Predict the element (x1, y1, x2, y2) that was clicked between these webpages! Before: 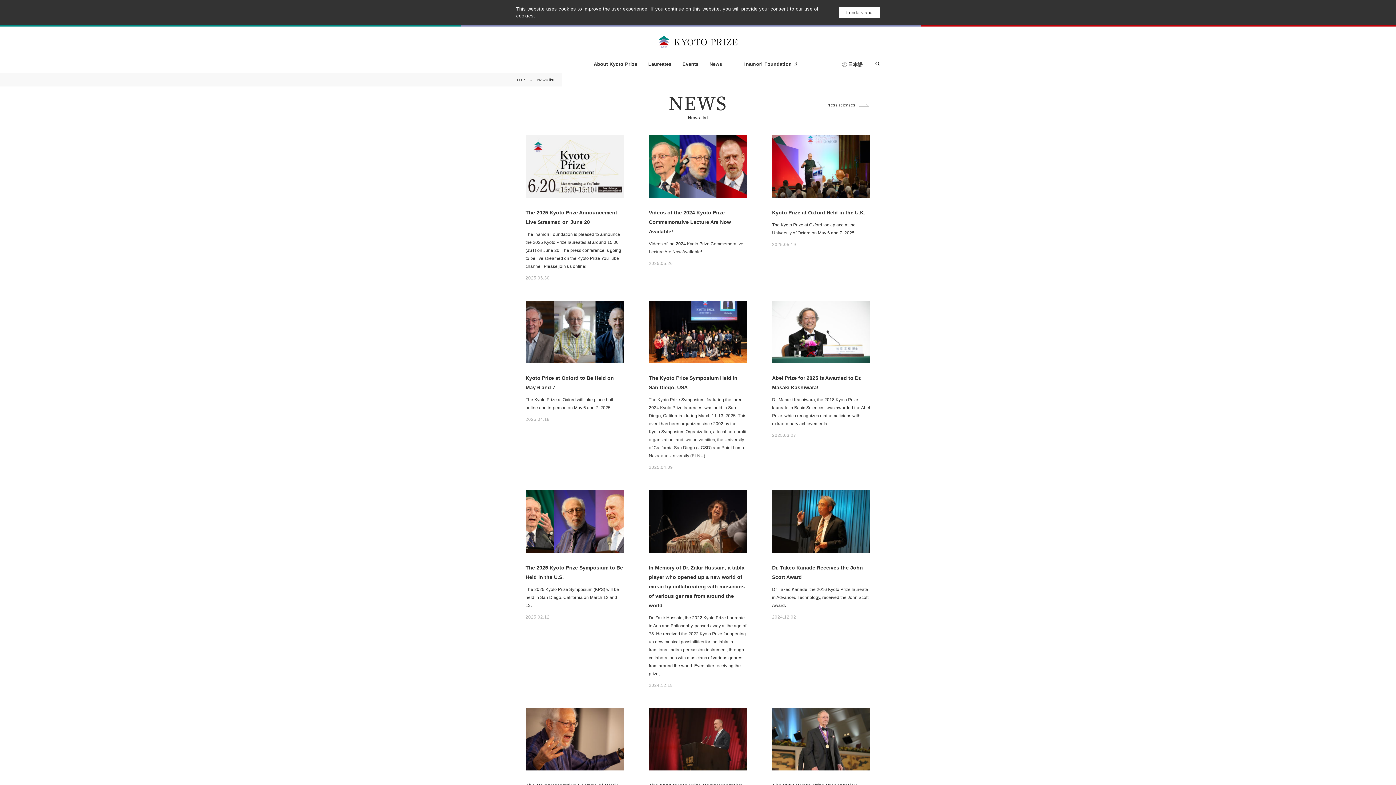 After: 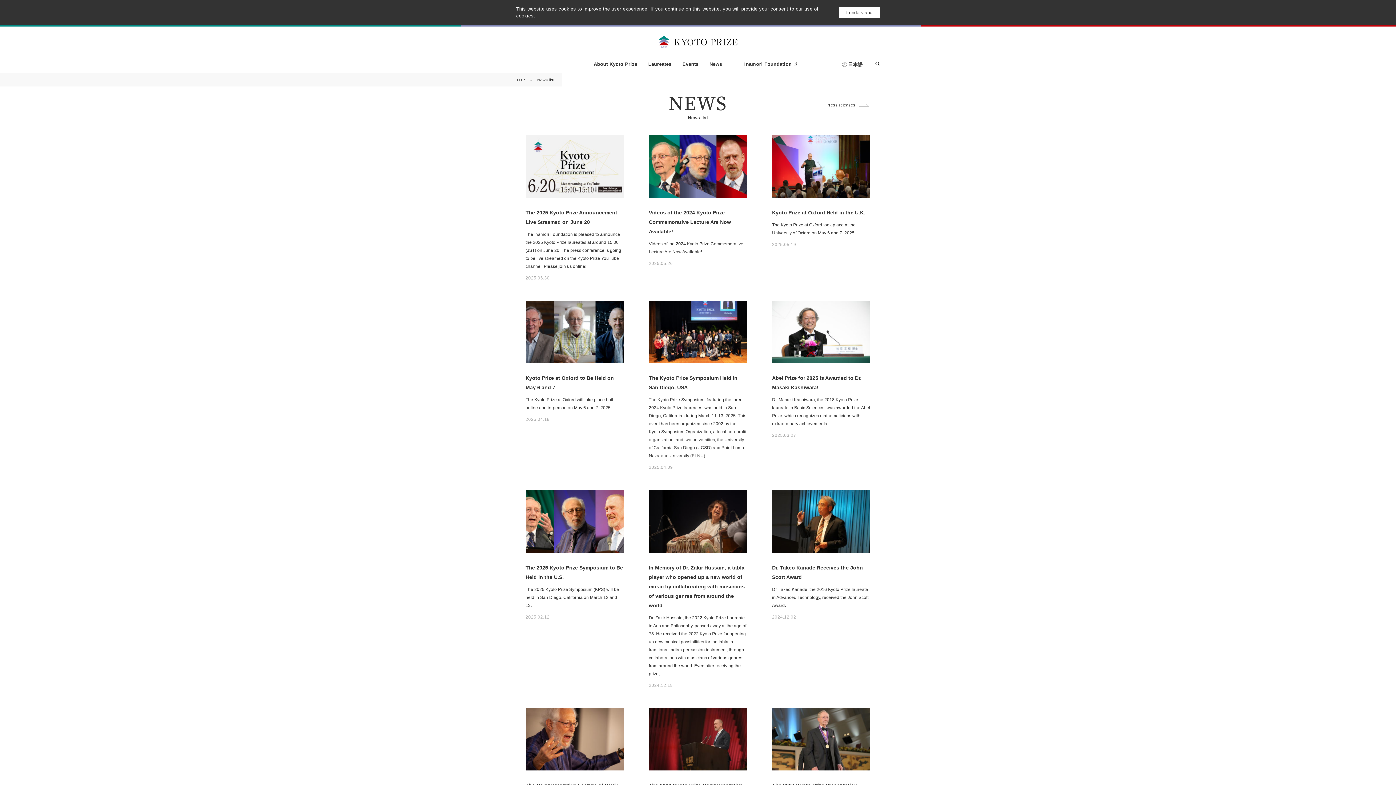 Action: bbox: (709, 60, 722, 67) label: News